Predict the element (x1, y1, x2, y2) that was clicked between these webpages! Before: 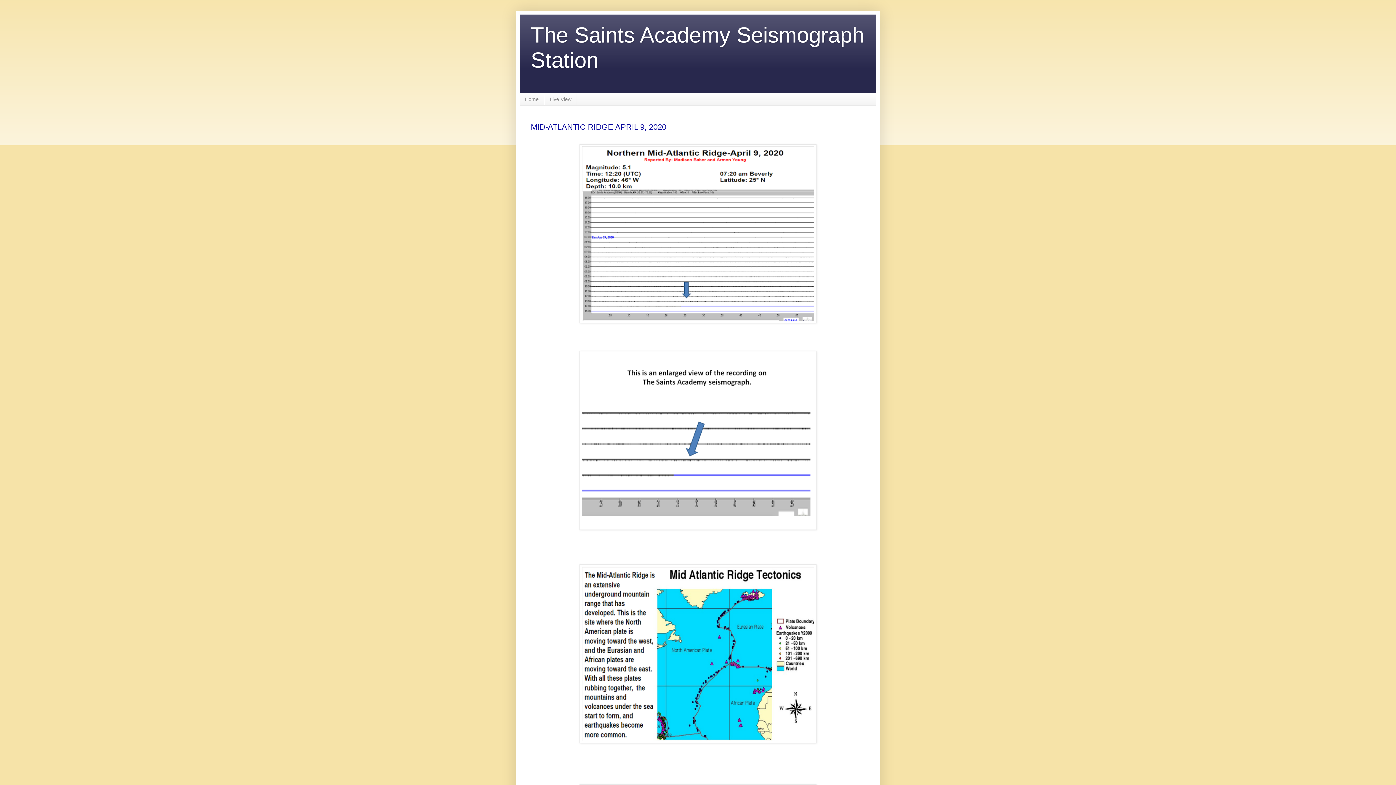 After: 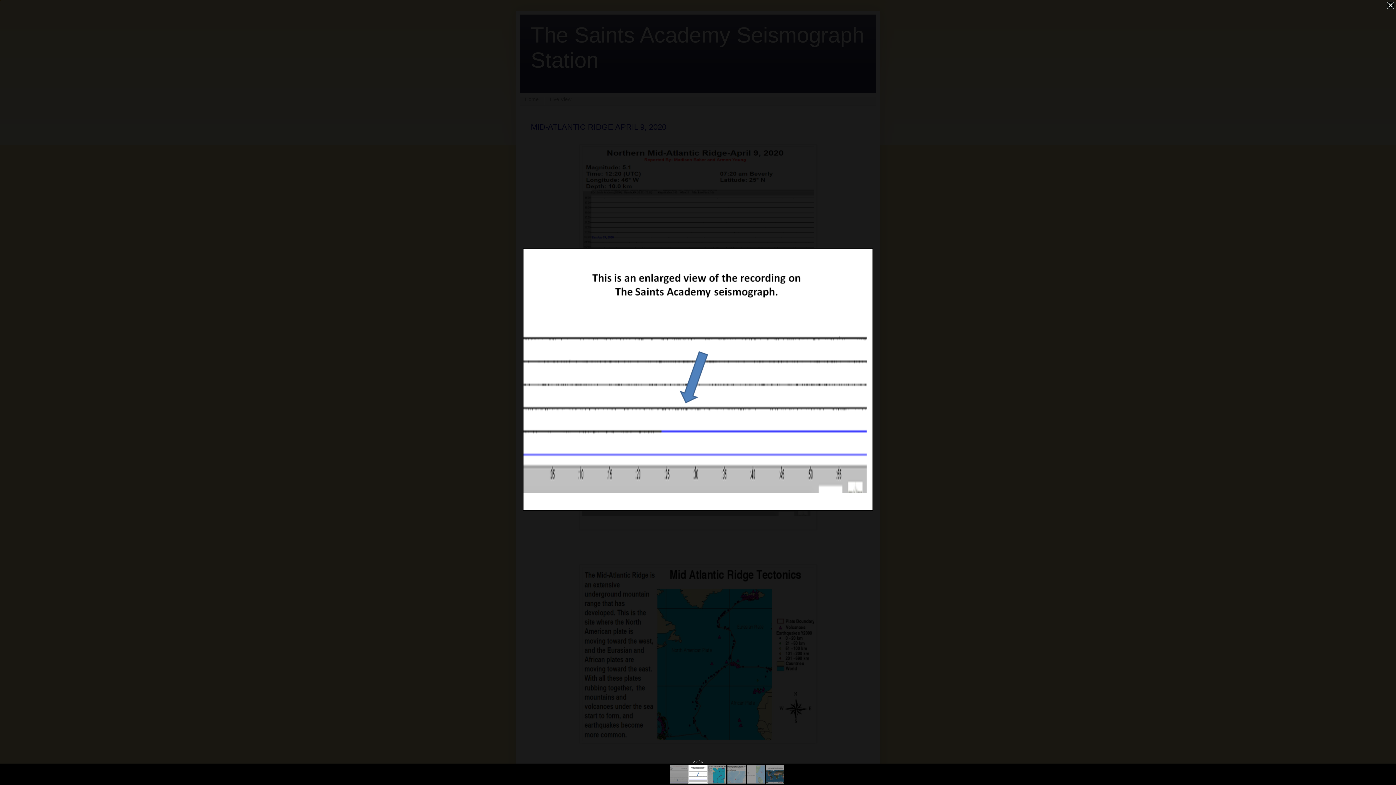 Action: bbox: (579, 525, 816, 531)